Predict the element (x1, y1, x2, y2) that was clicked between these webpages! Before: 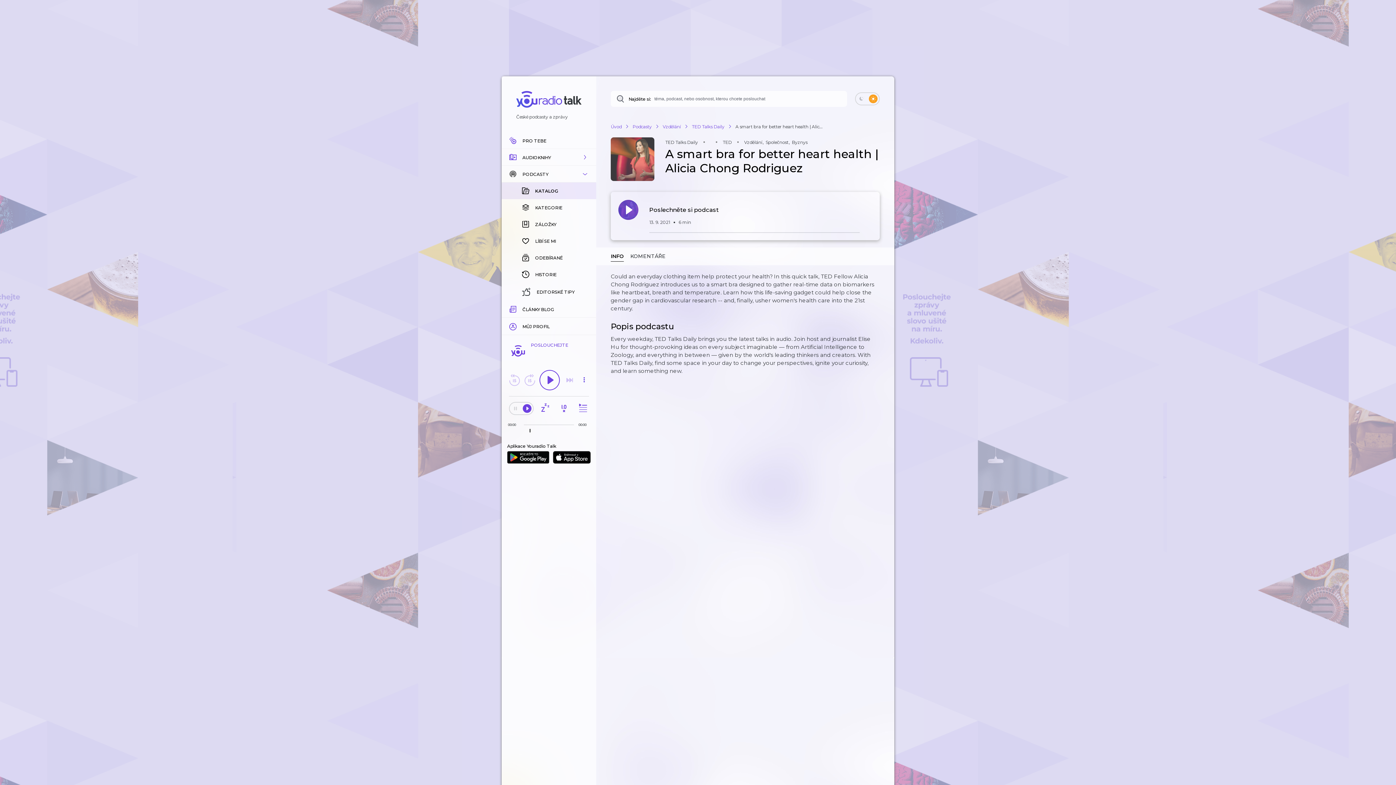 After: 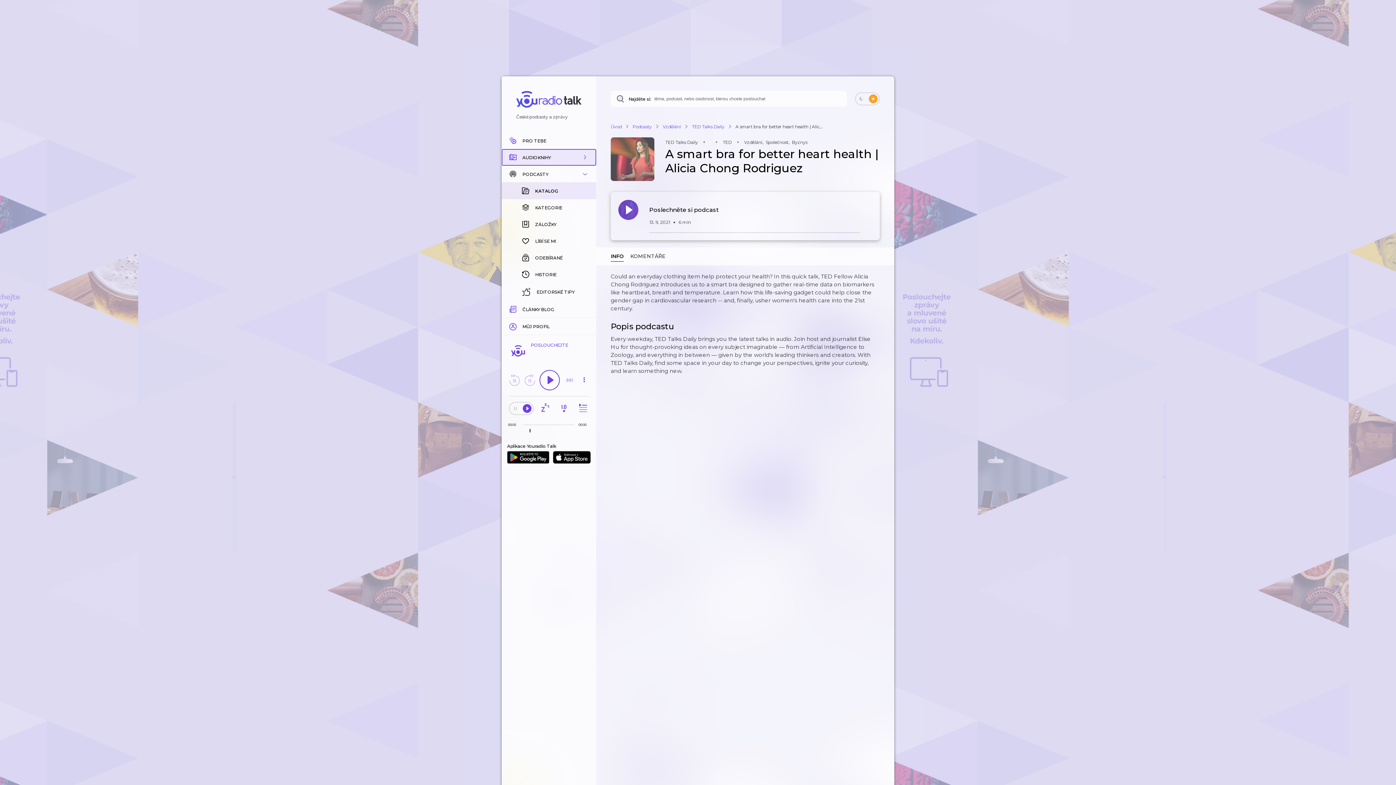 Action: bbox: (501, 149, 596, 165) label: AUDIOKNIHY